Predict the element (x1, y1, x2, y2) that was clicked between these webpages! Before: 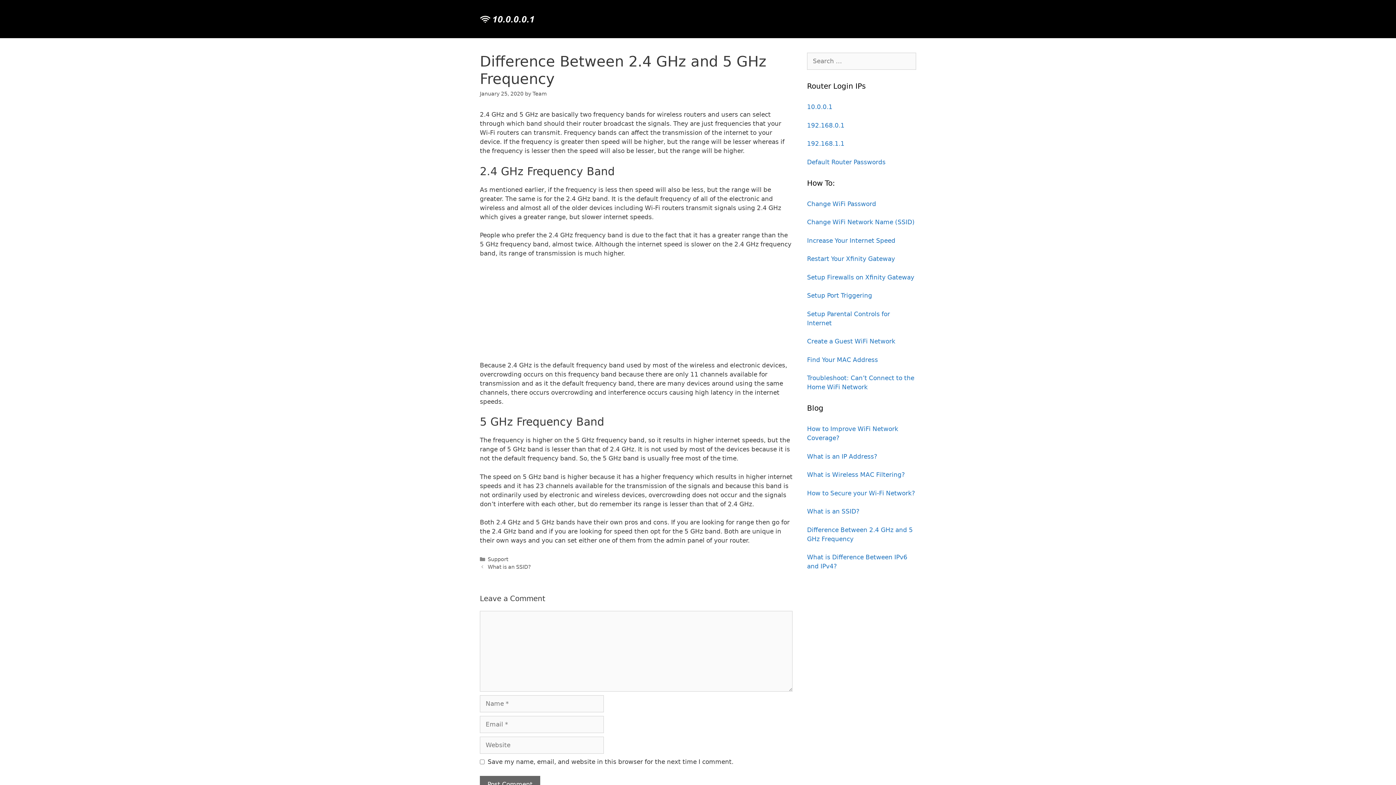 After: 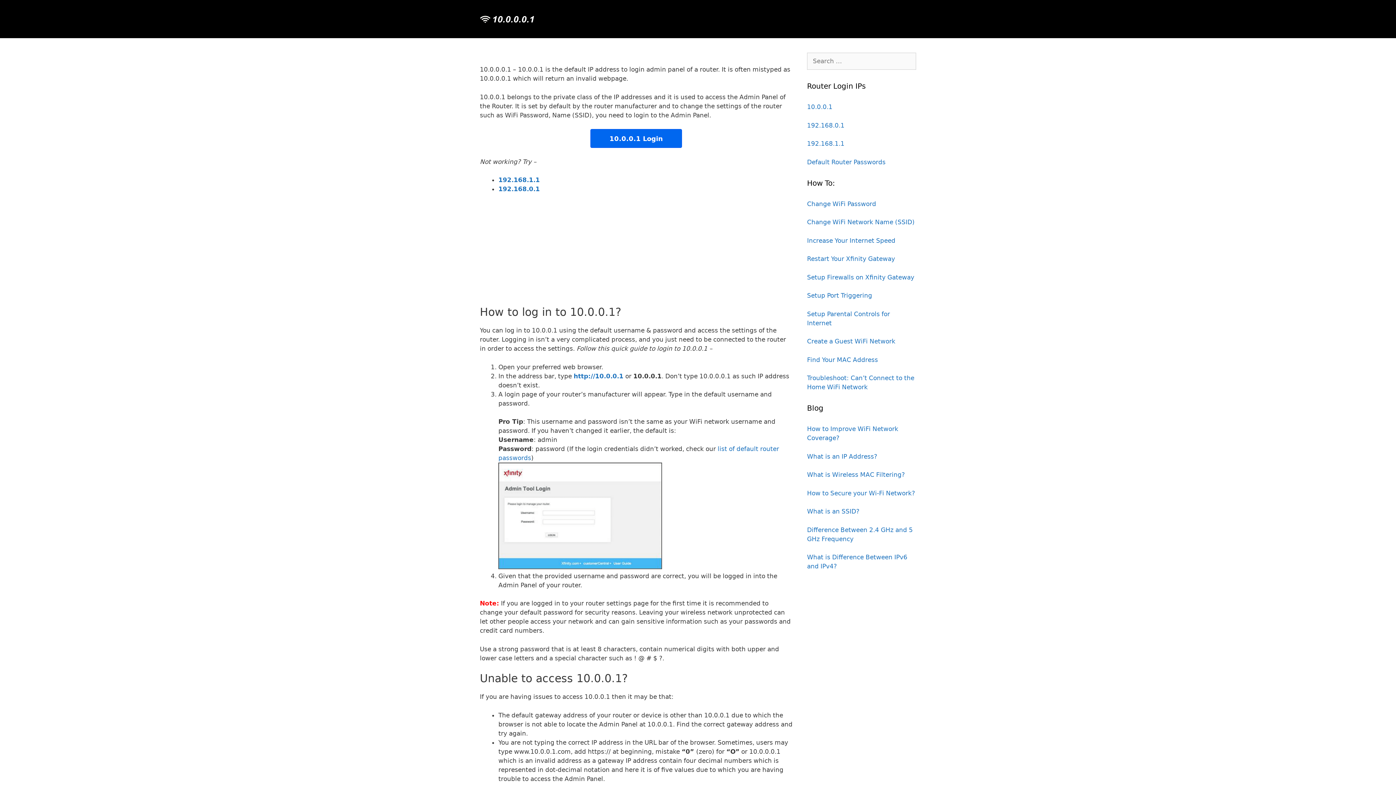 Action: label: 10.0.0.1 bbox: (807, 103, 832, 110)